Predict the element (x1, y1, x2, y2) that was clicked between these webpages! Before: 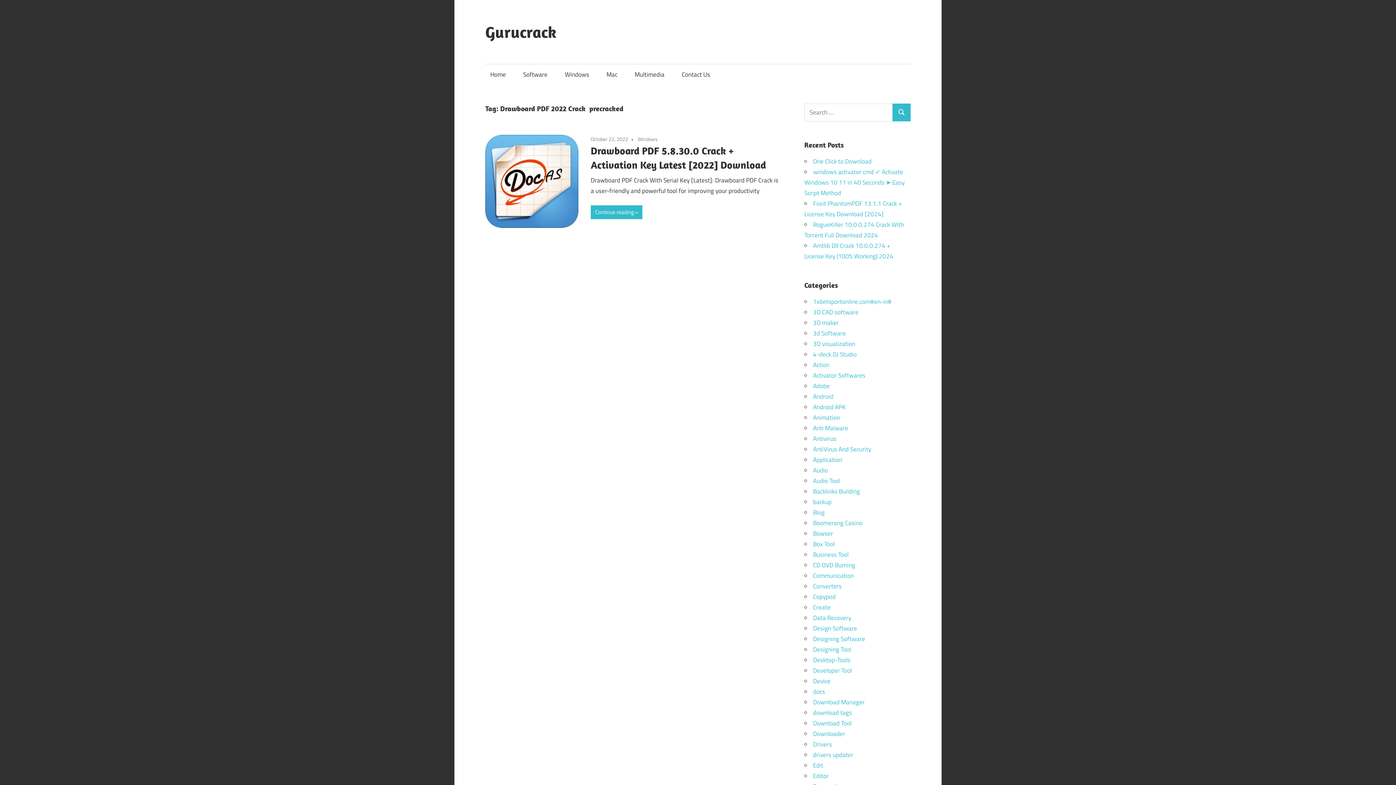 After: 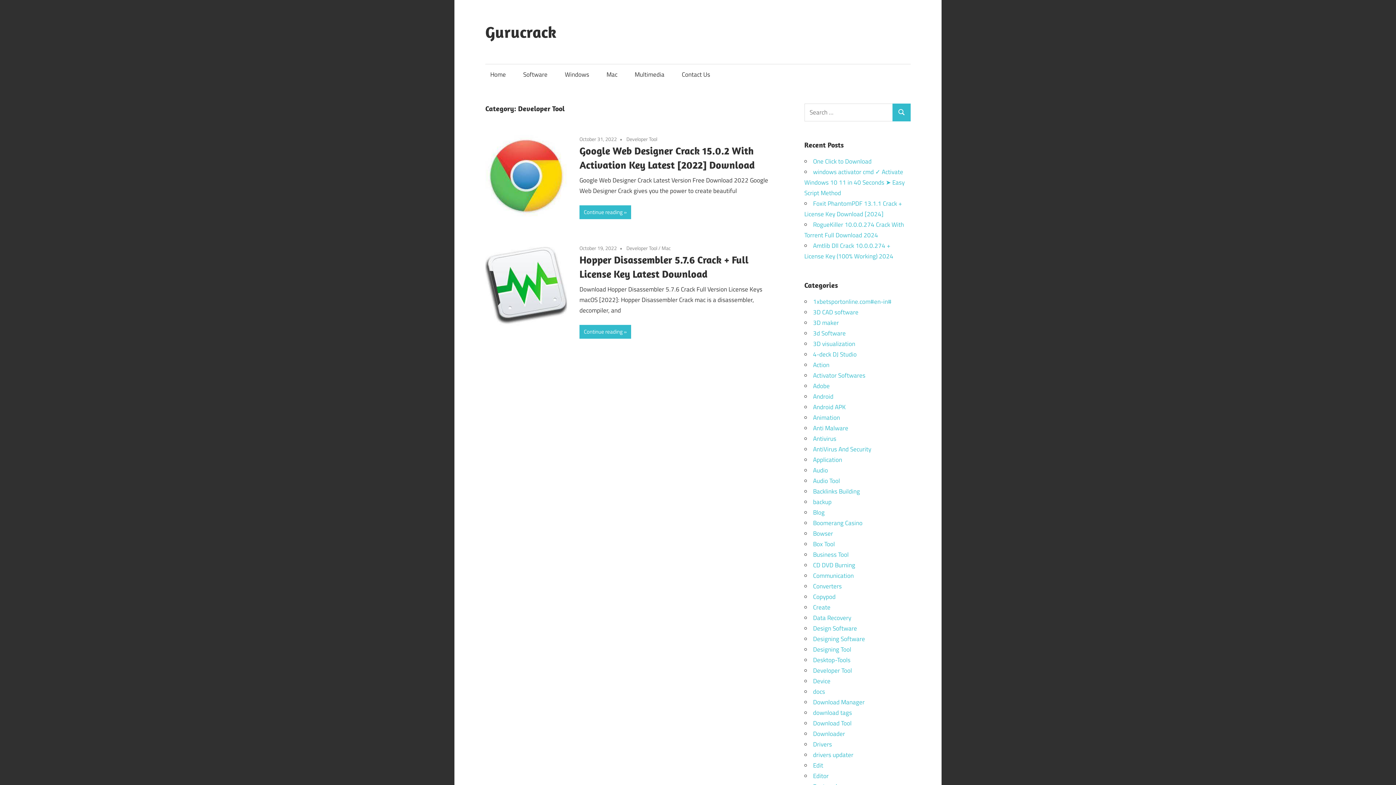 Action: bbox: (813, 666, 852, 675) label: Developer Tool